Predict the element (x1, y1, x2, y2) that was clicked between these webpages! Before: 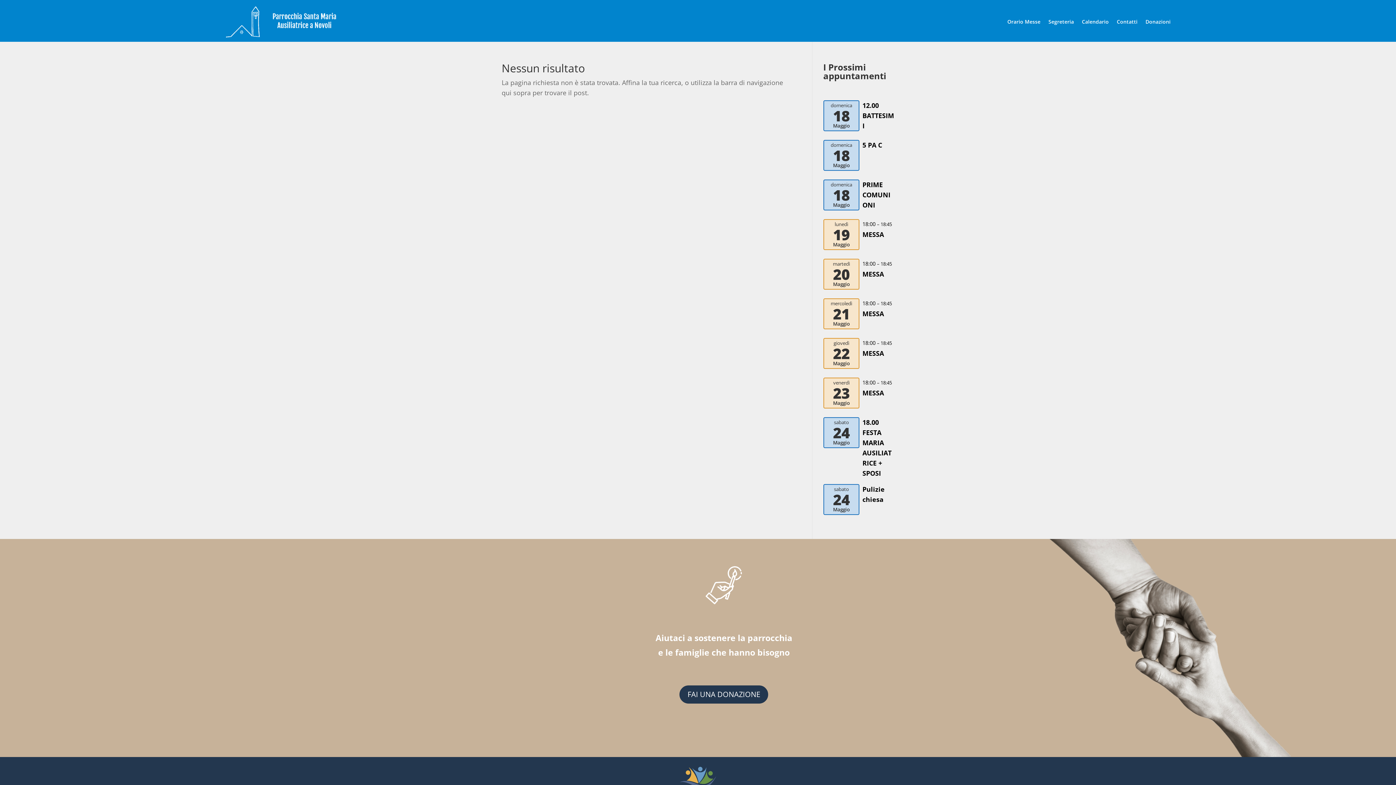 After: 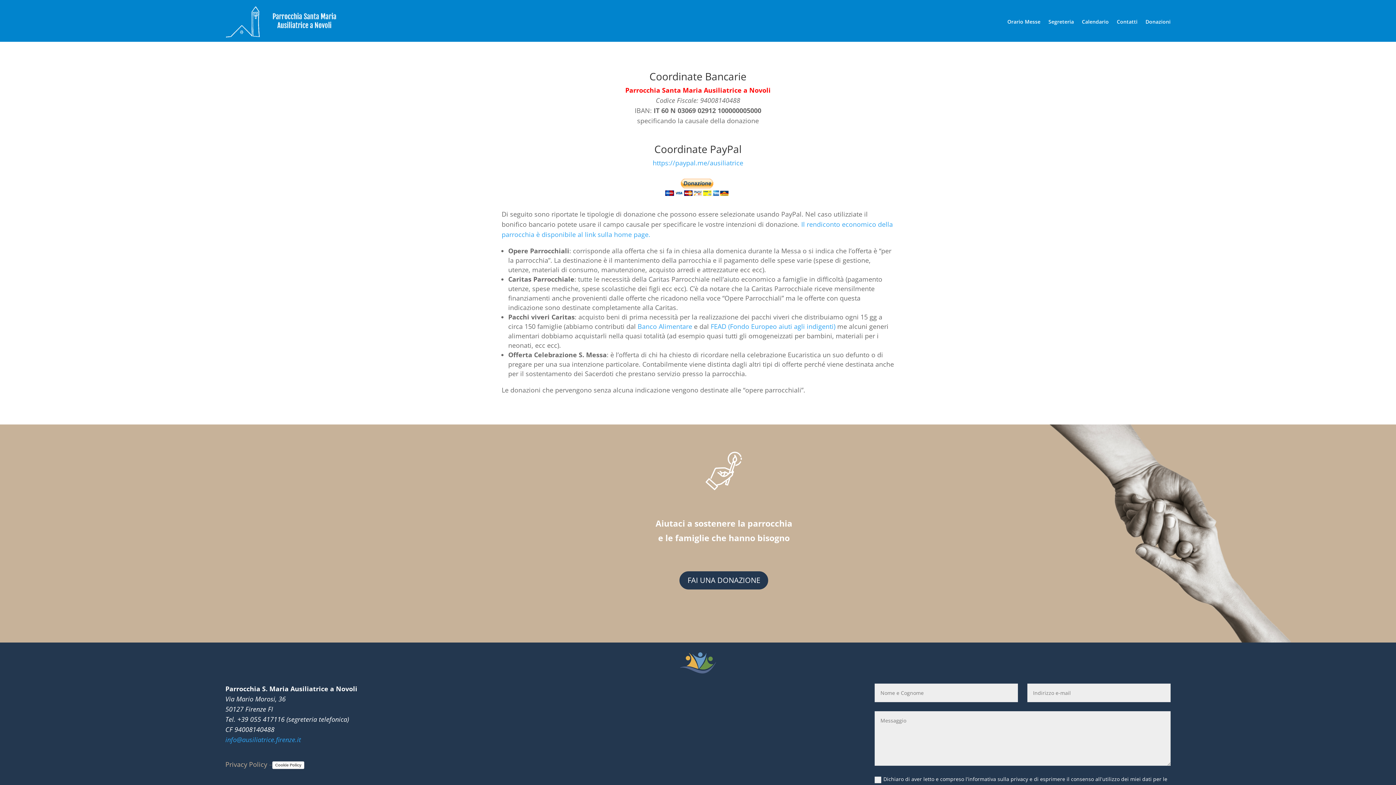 Action: label: FAI UNA DONAZIONE bbox: (679, 685, 768, 704)